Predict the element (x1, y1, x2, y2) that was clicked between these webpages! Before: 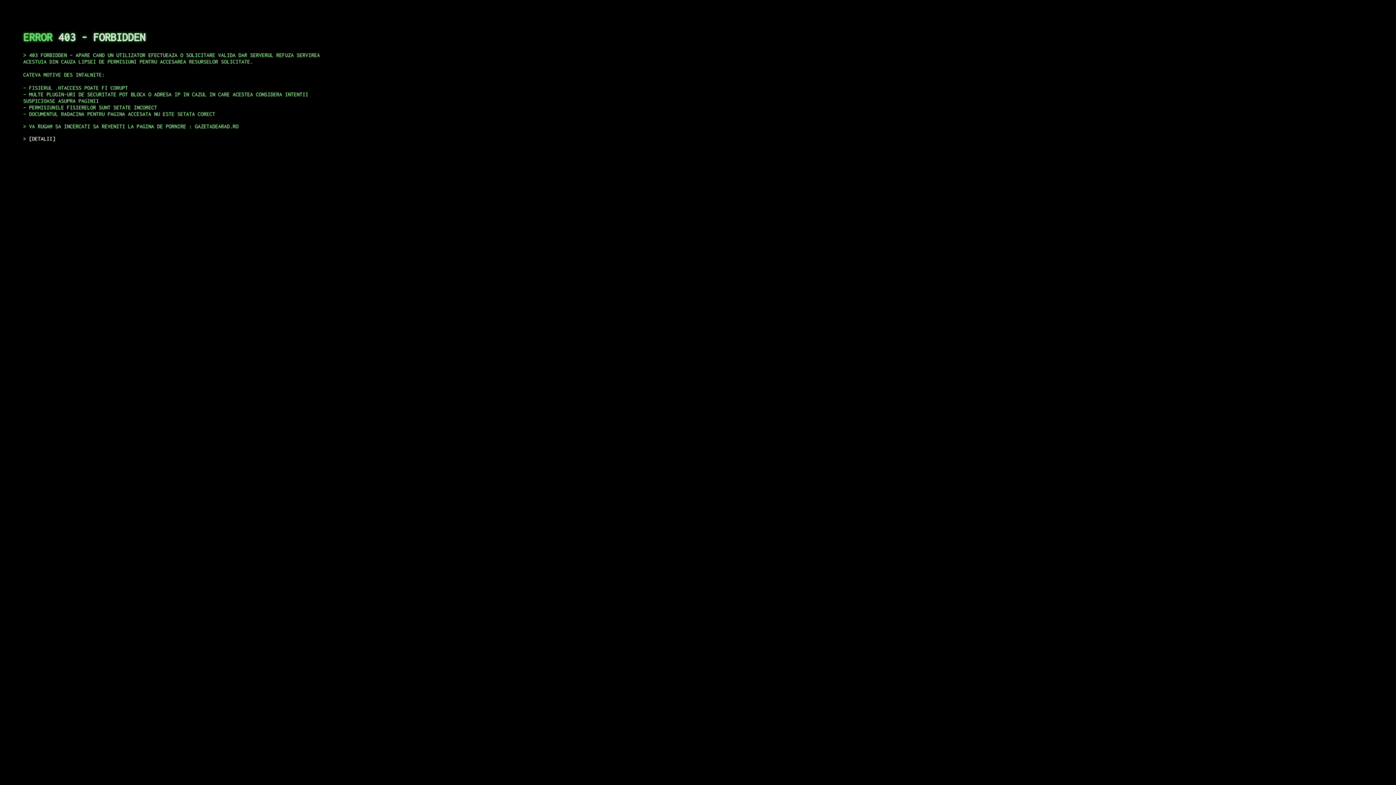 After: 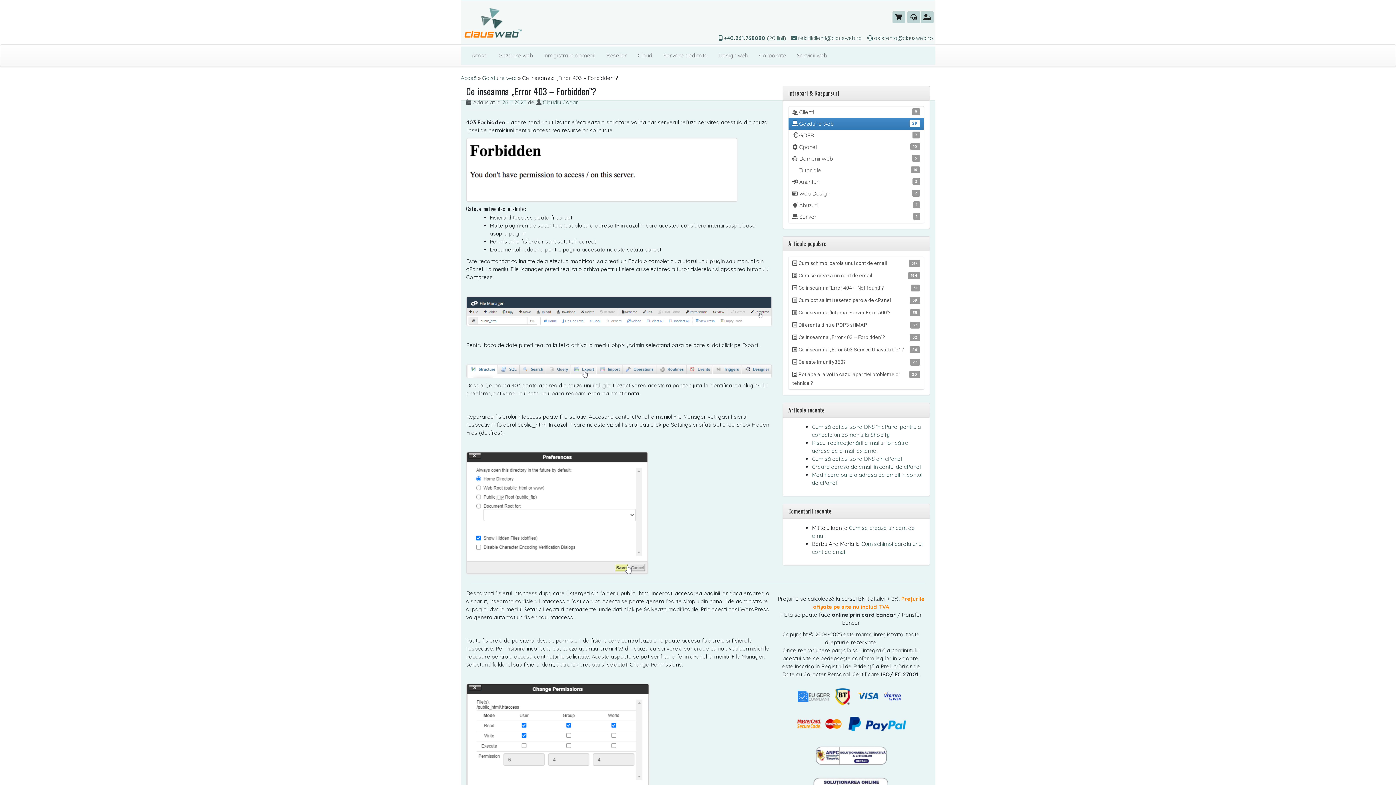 Action: label: DETALII bbox: (29, 135, 55, 141)